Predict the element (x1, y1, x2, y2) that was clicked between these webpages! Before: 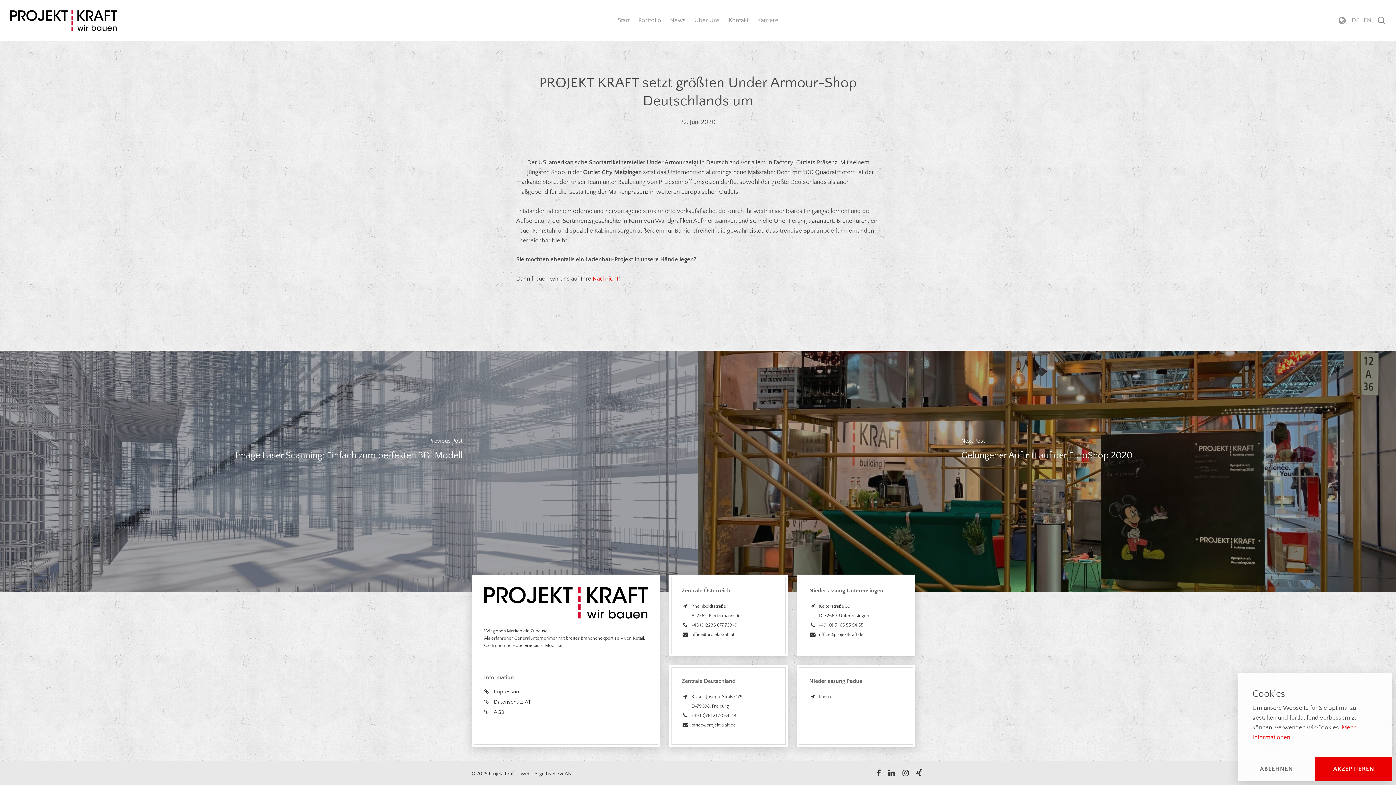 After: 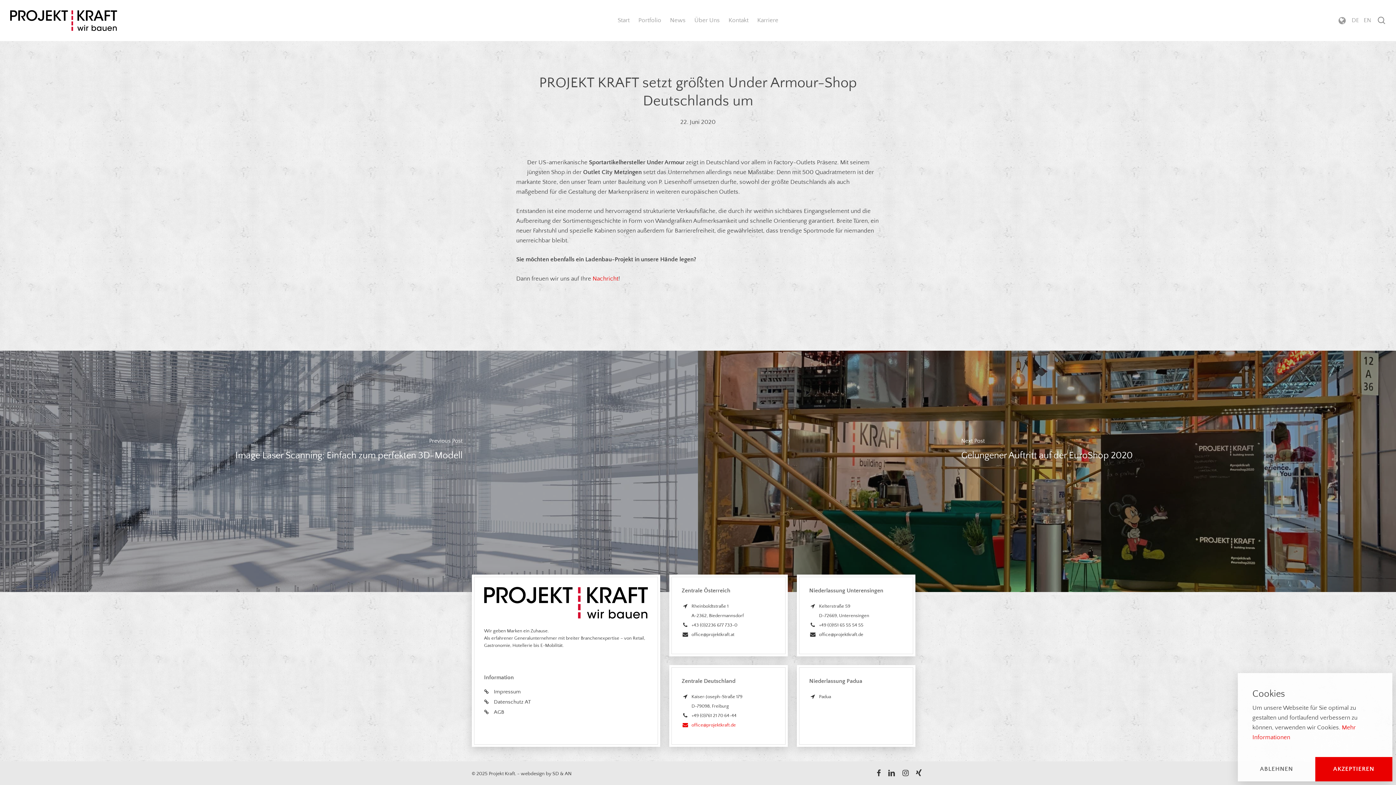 Action: label: office@projektkraft.de bbox: (681, 720, 775, 730)